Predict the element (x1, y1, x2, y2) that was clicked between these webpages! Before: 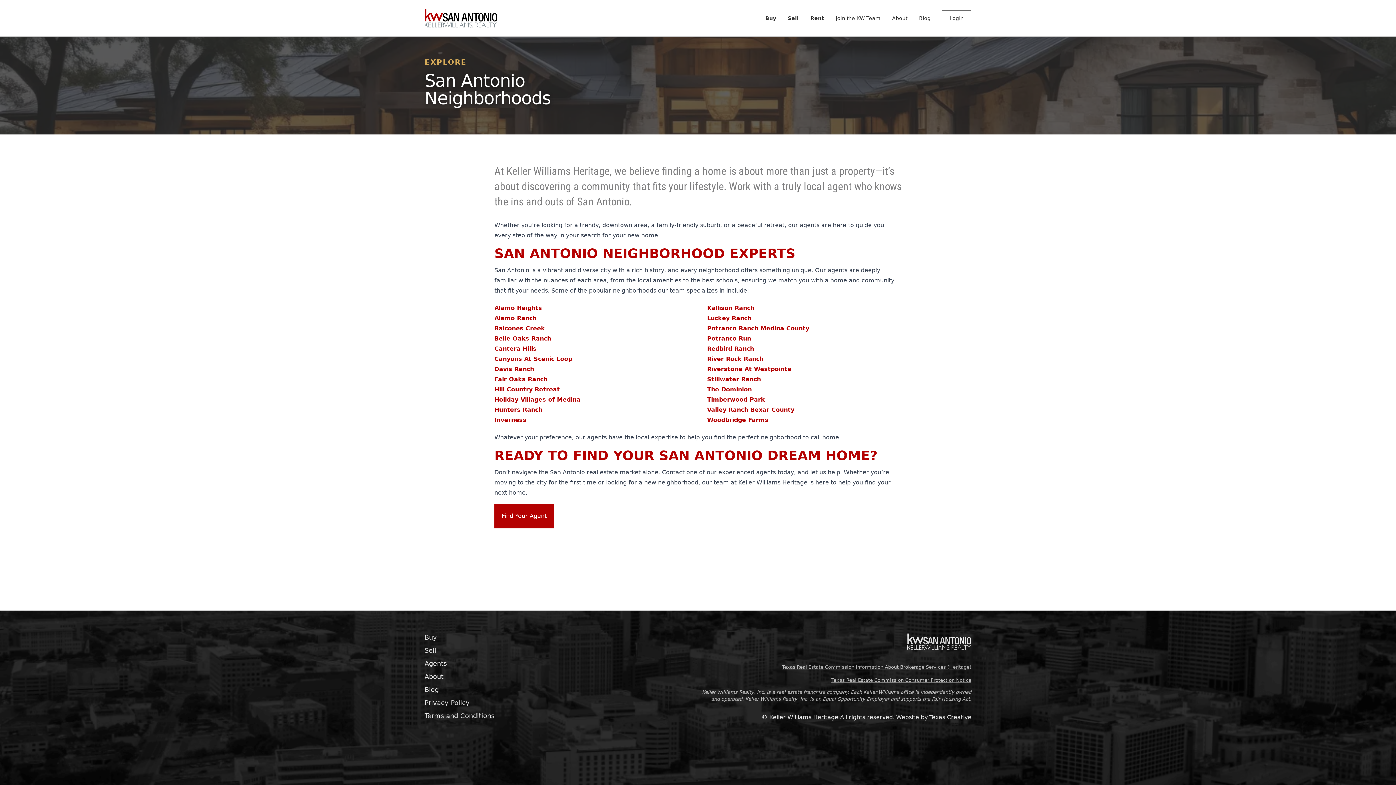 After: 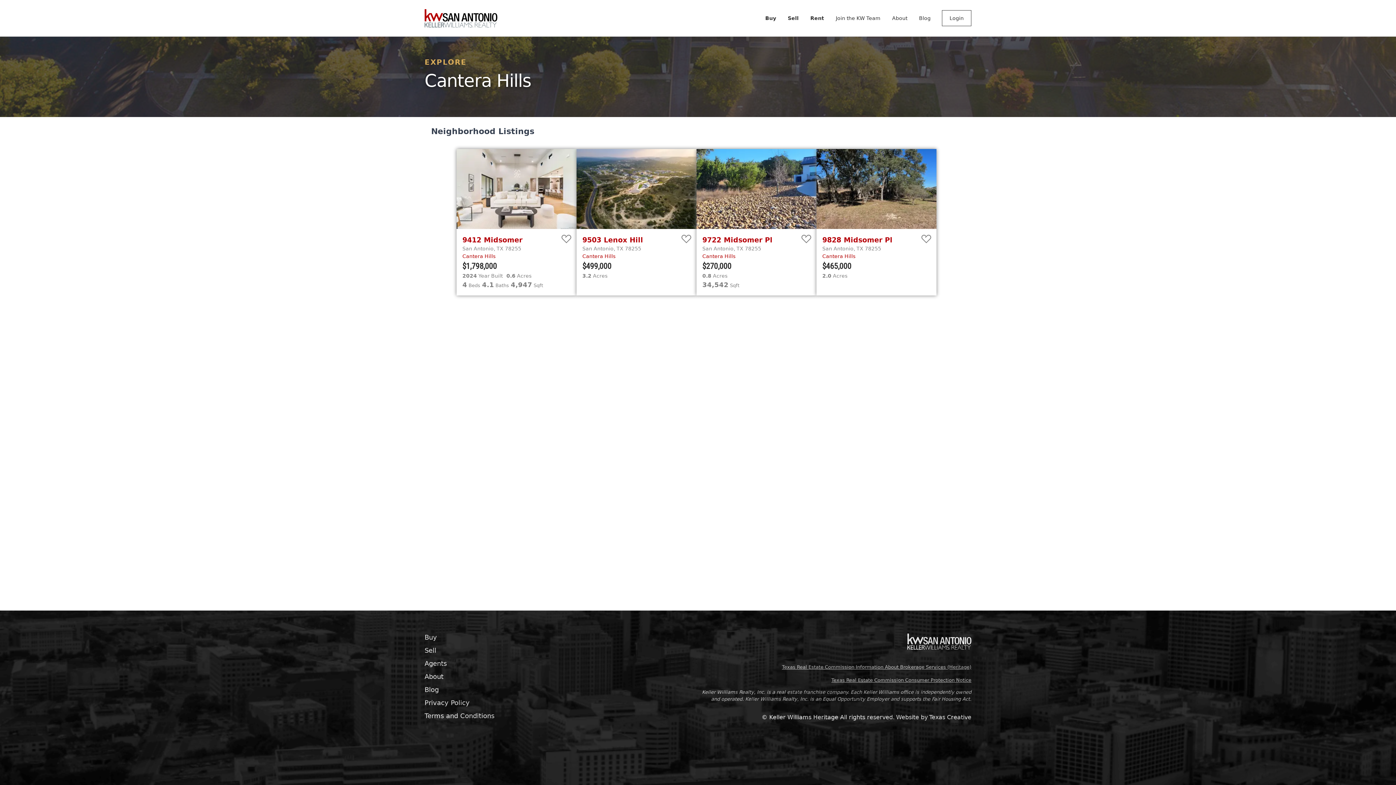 Action: bbox: (494, 345, 536, 352) label: Cantera Hills